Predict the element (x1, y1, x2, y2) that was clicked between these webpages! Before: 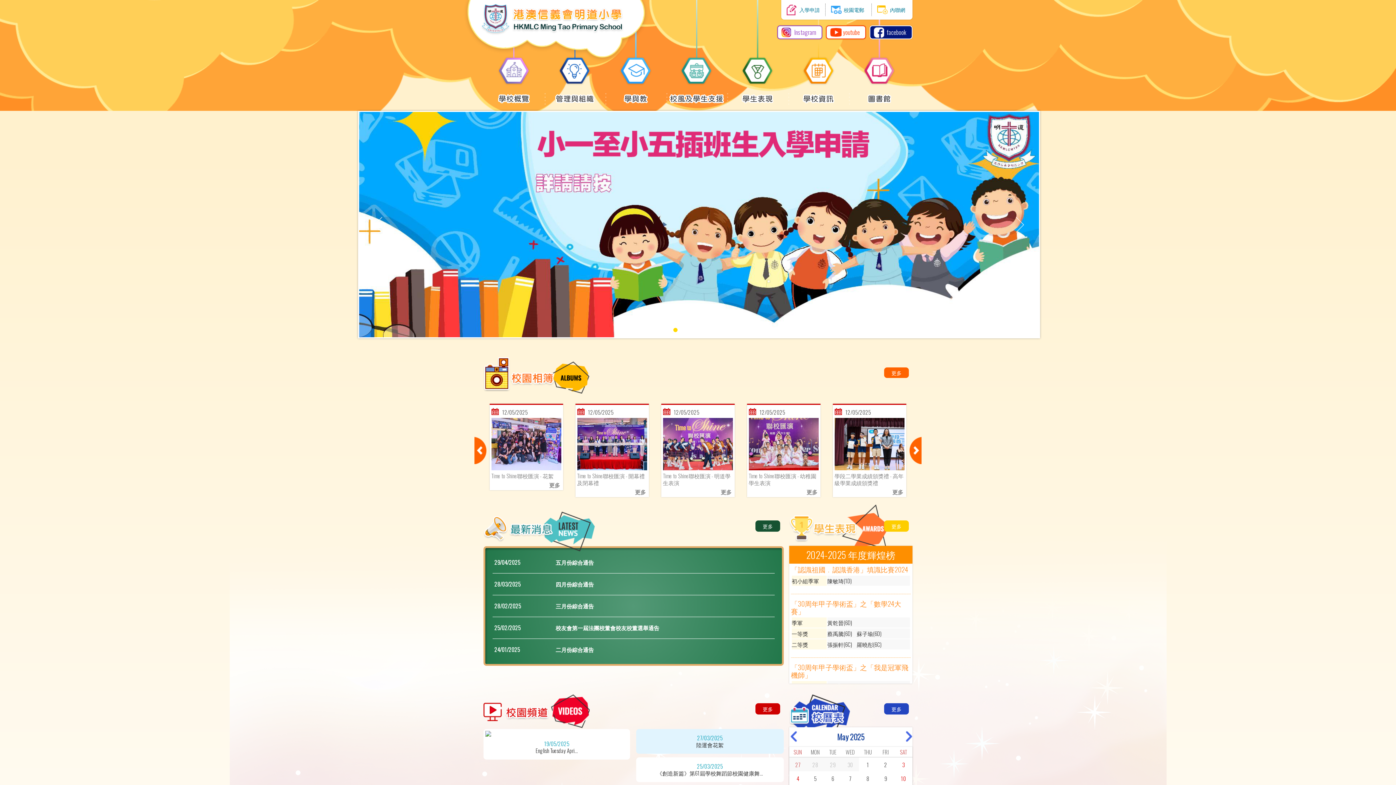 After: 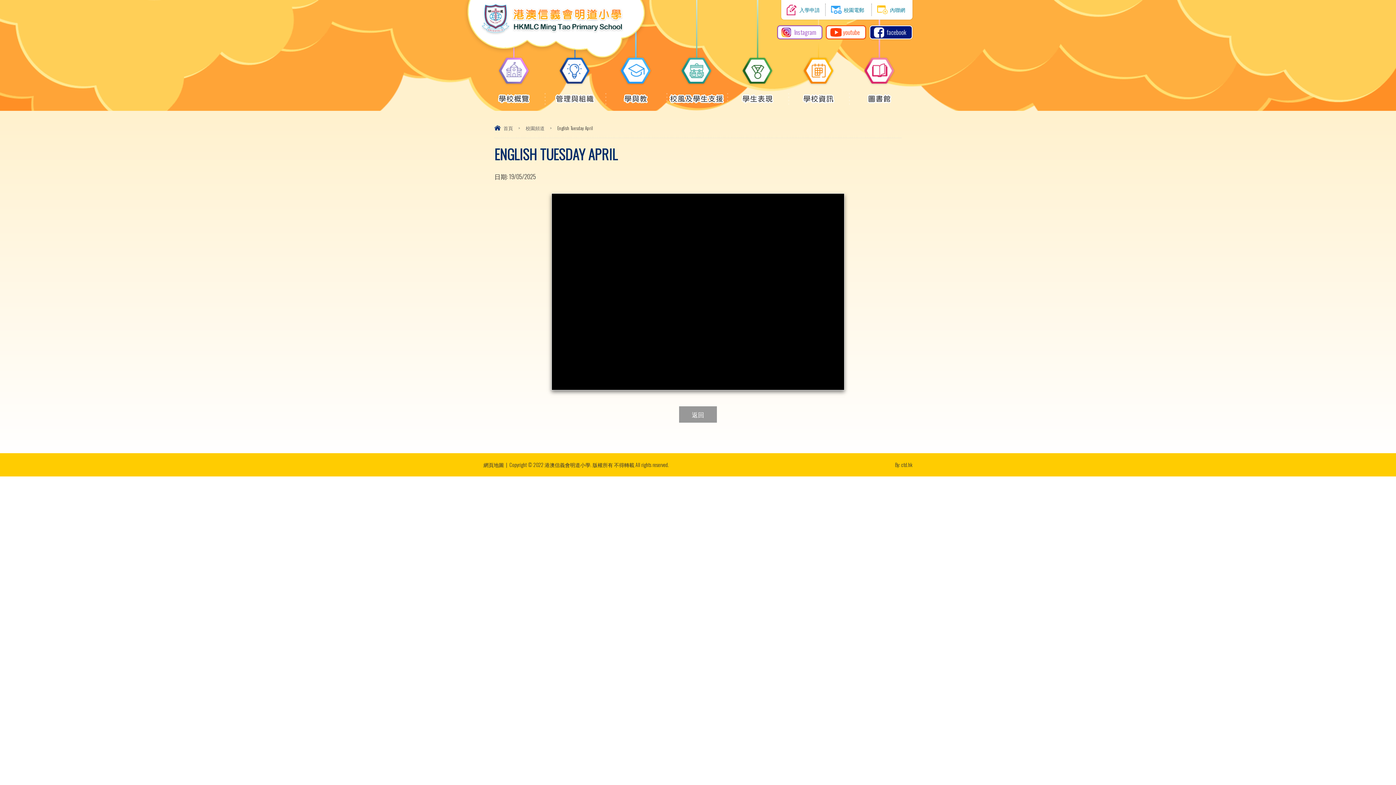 Action: bbox: (485, 731, 628, 758) label: 19/05/2025
English Tuesday Apri...